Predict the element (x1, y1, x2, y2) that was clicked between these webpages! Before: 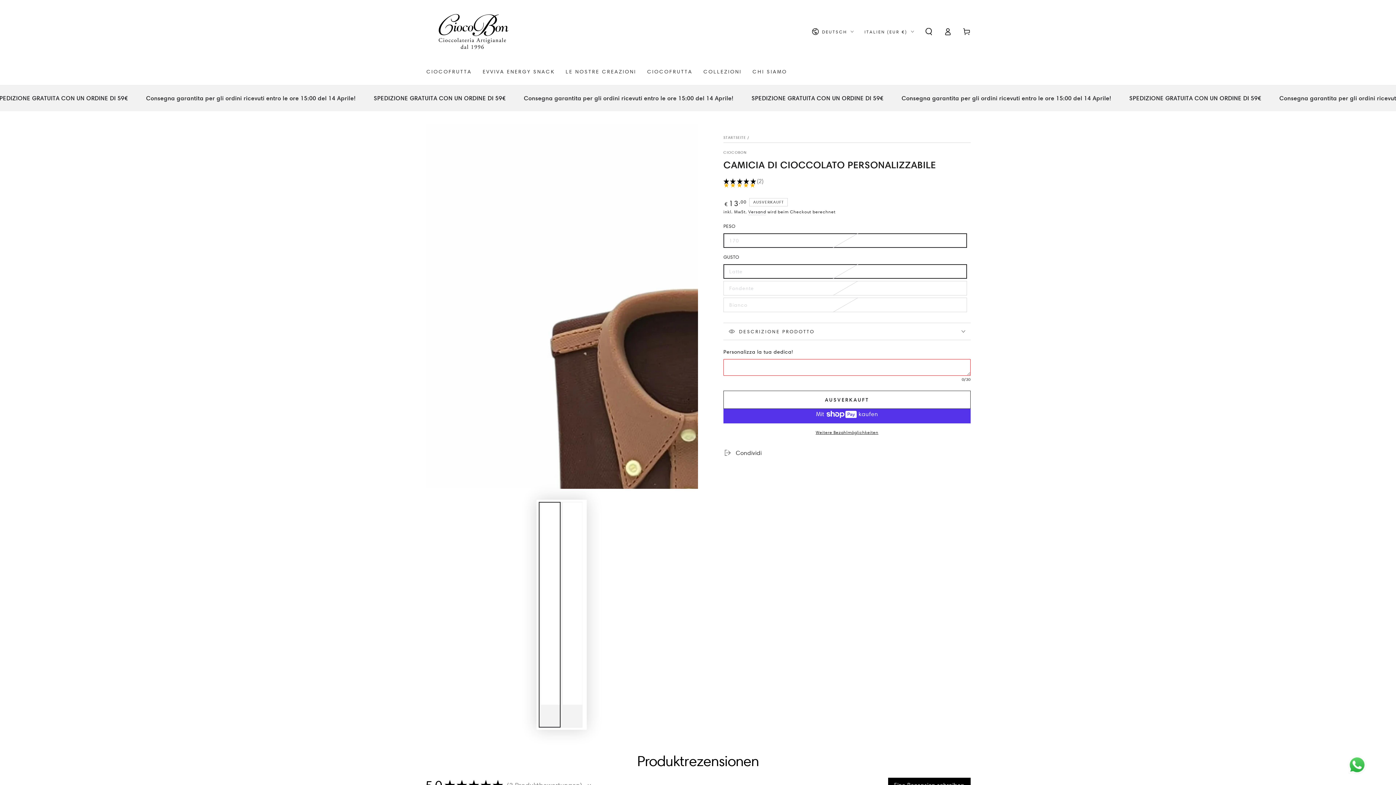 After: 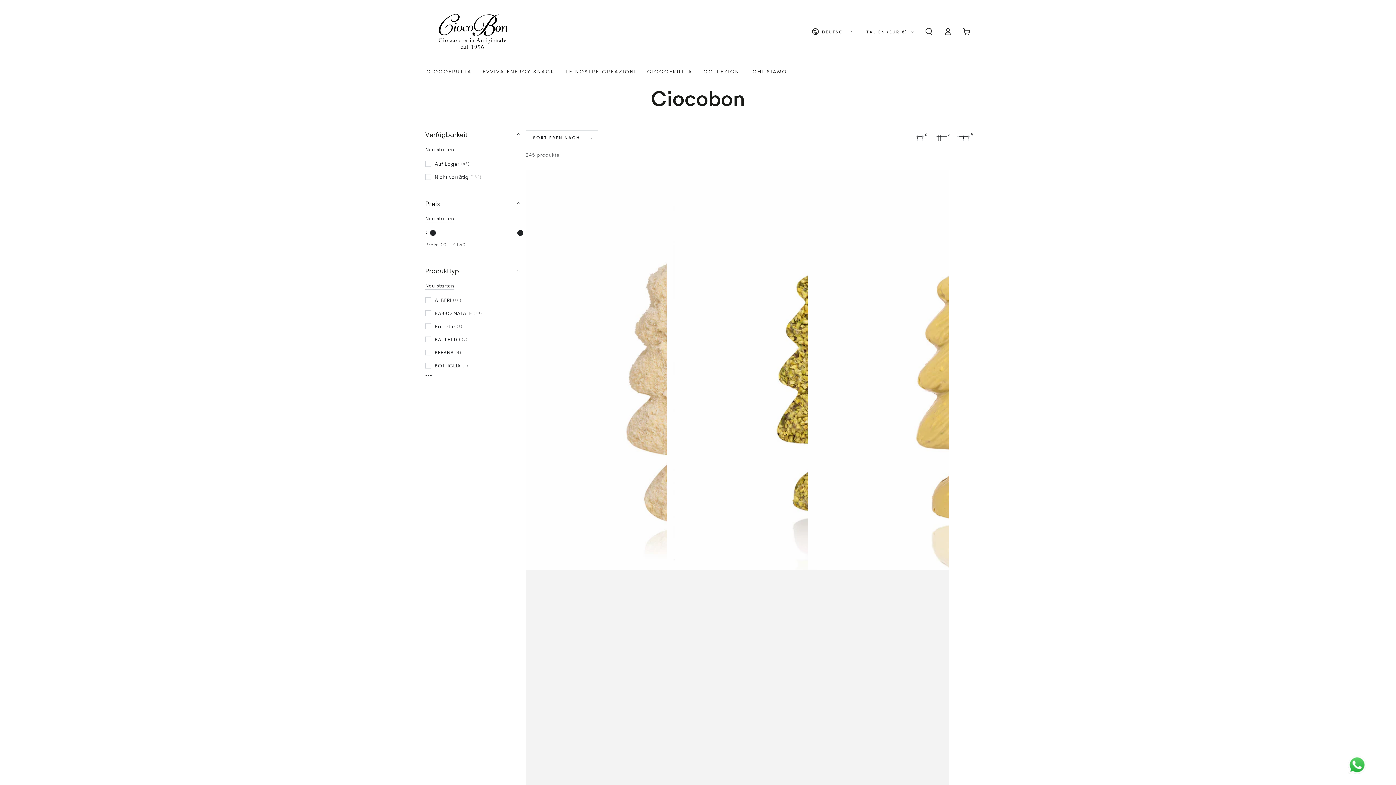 Action: label: CIOCOBON bbox: (723, 150, 747, 155)